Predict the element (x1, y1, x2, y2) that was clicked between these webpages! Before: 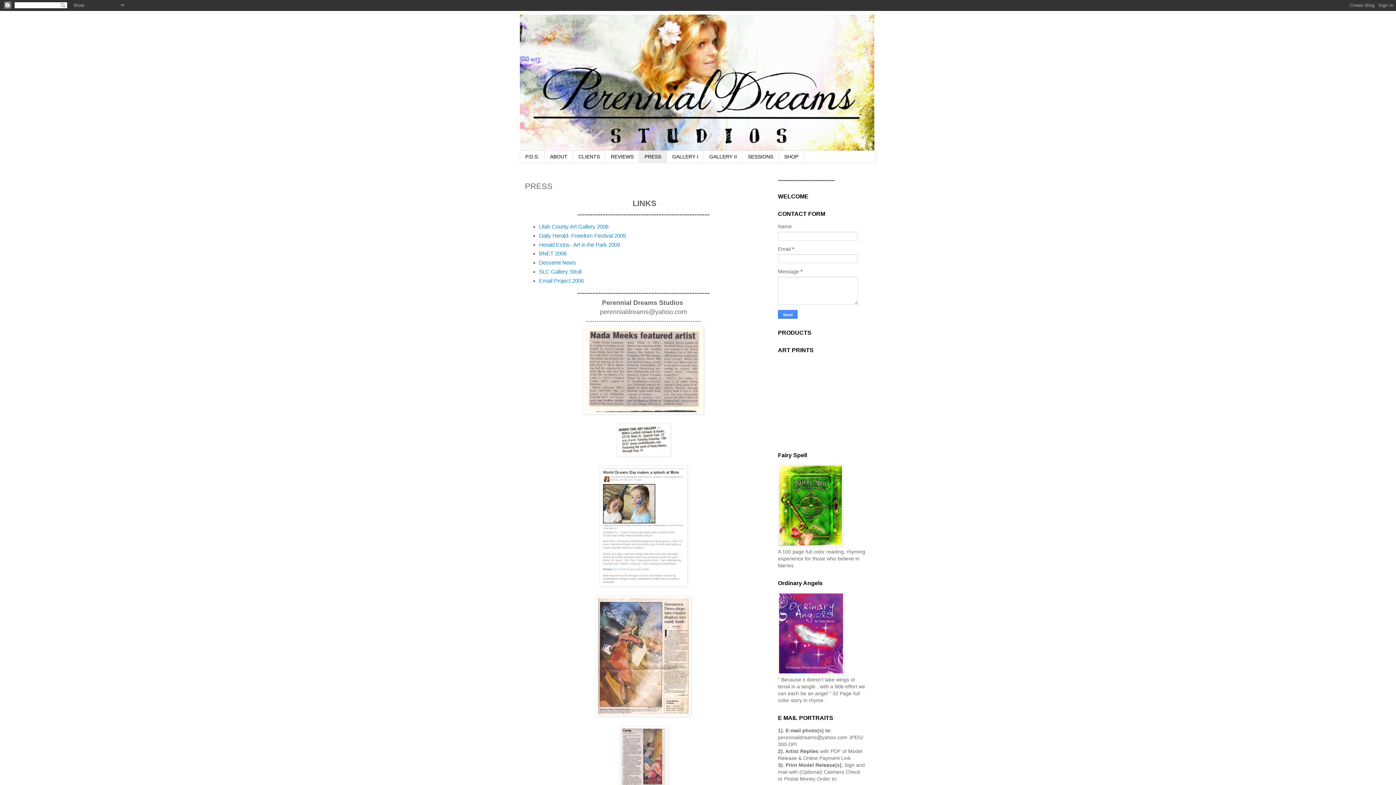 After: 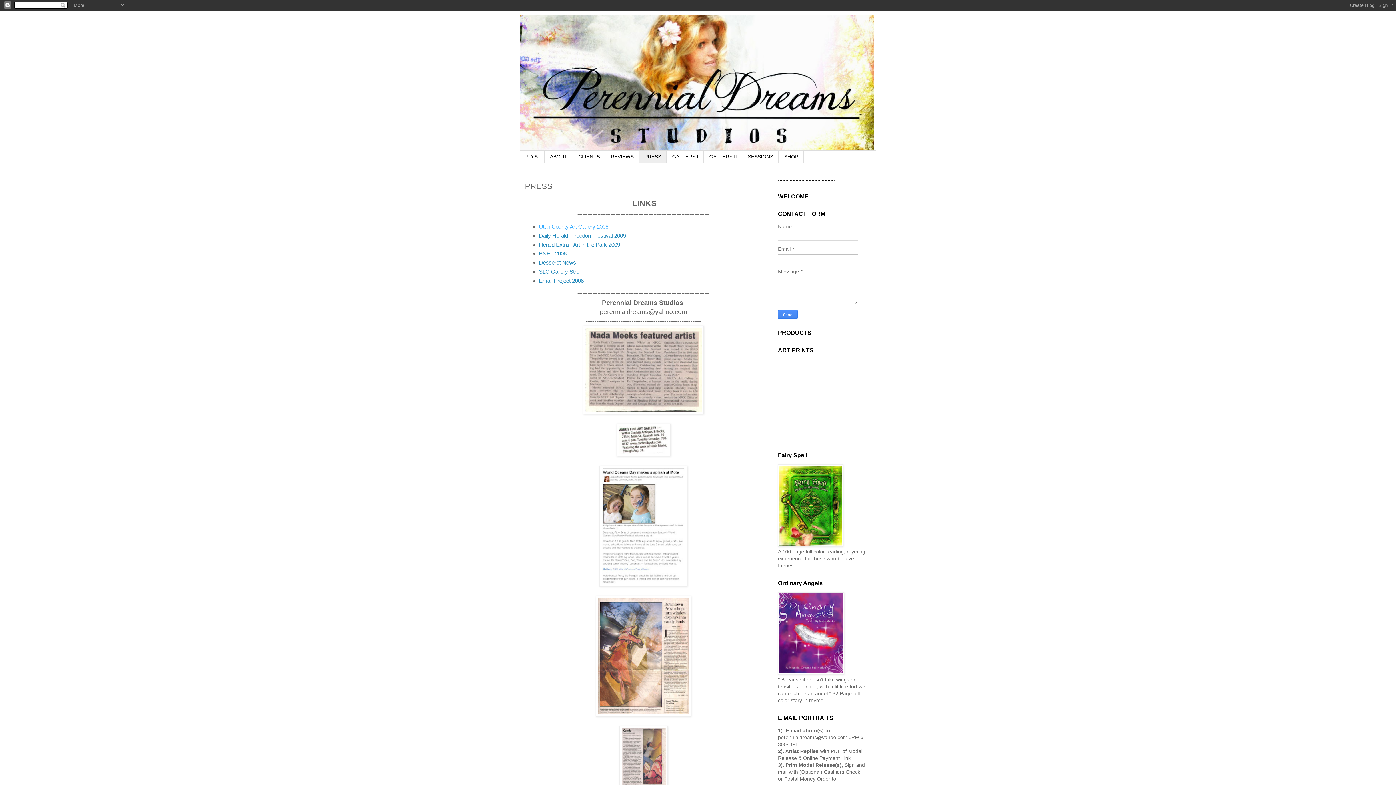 Action: bbox: (539, 223, 608, 229) label: Utah County Art Gallery 2008